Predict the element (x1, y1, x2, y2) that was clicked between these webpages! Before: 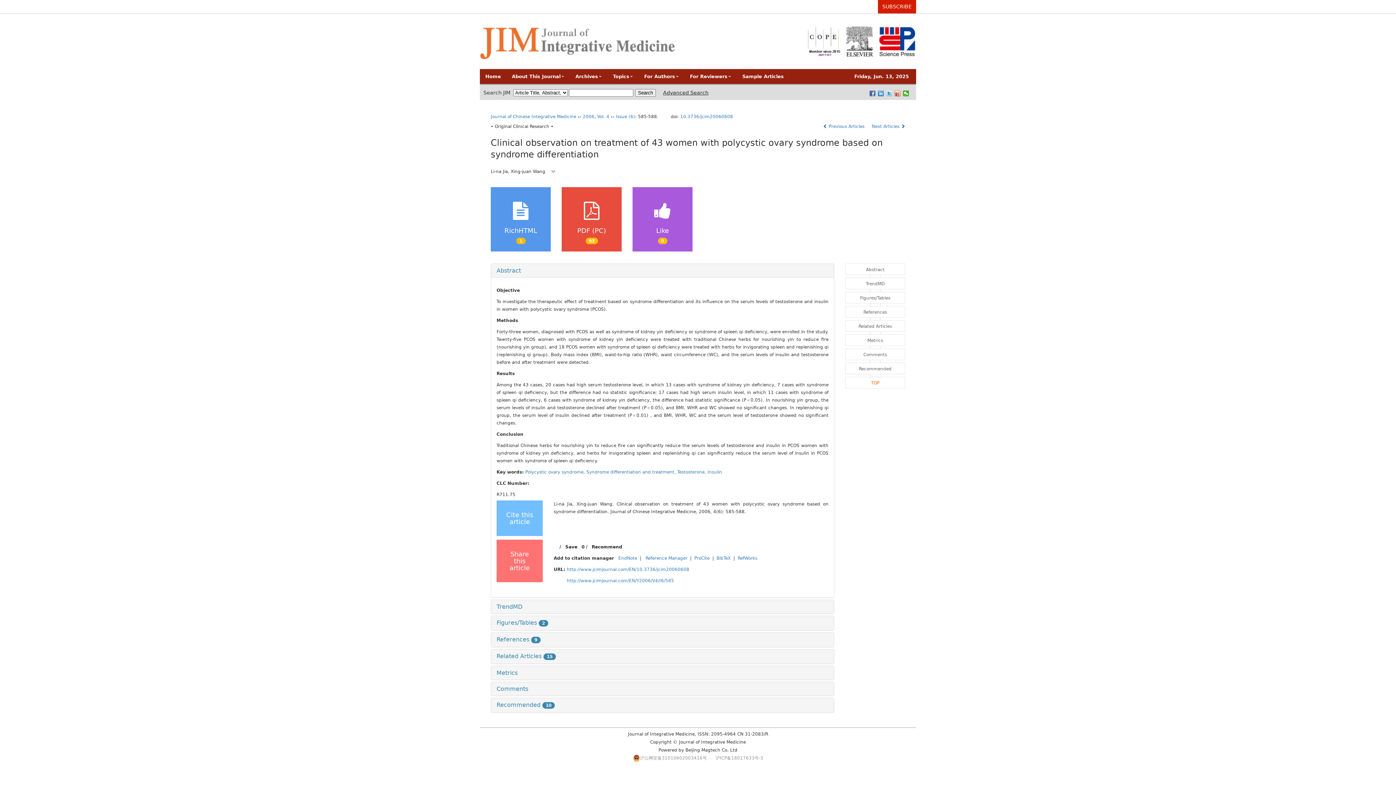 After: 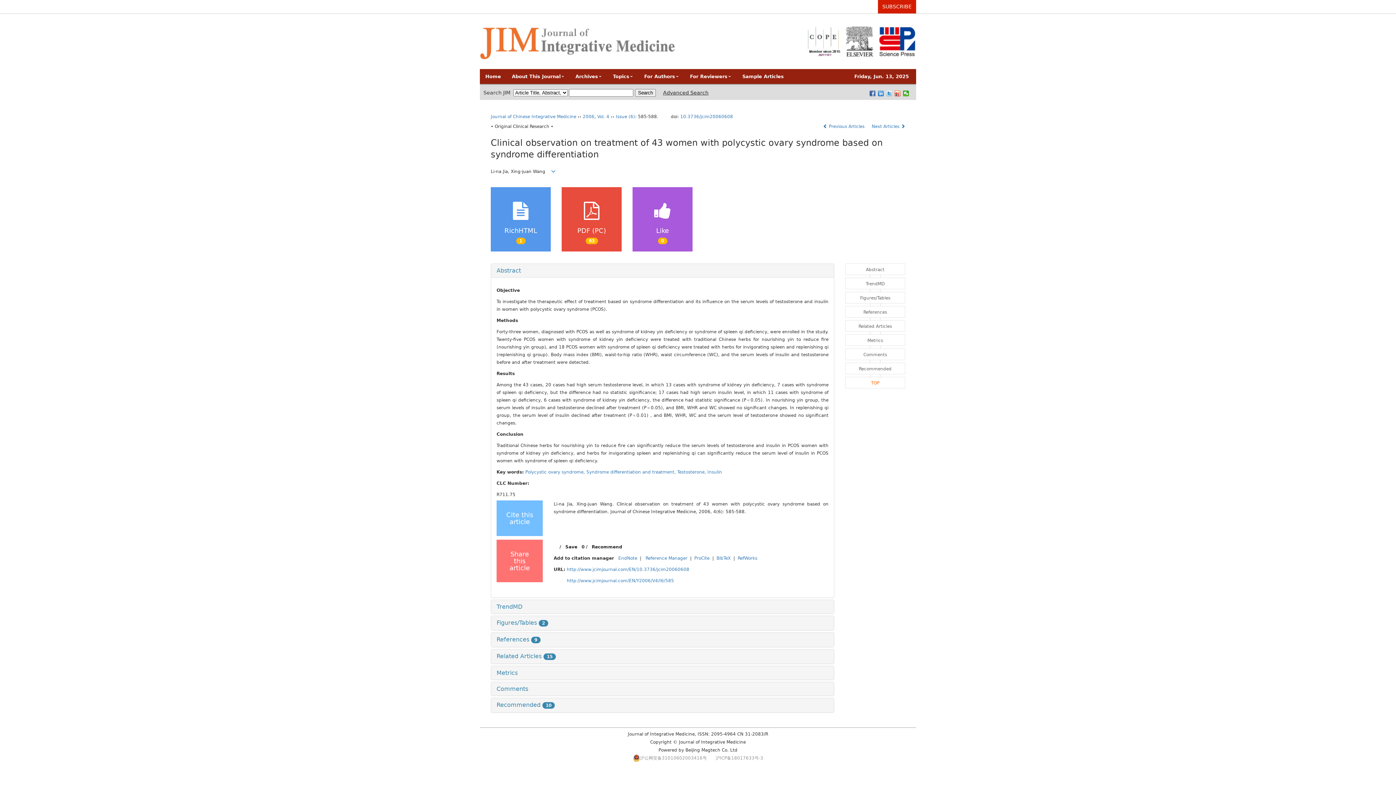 Action: label: 沪公网安备31010602003416号 bbox: (640, 755, 707, 761)